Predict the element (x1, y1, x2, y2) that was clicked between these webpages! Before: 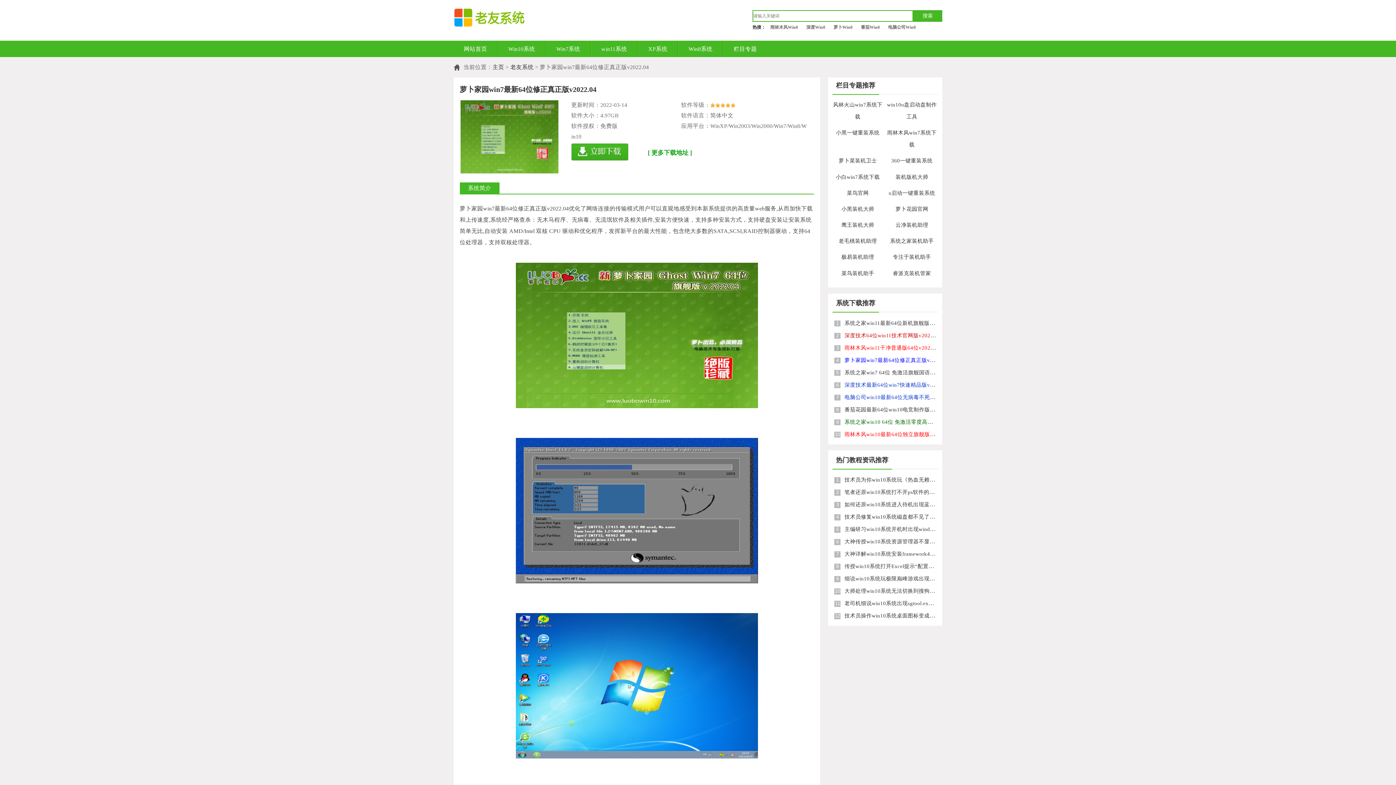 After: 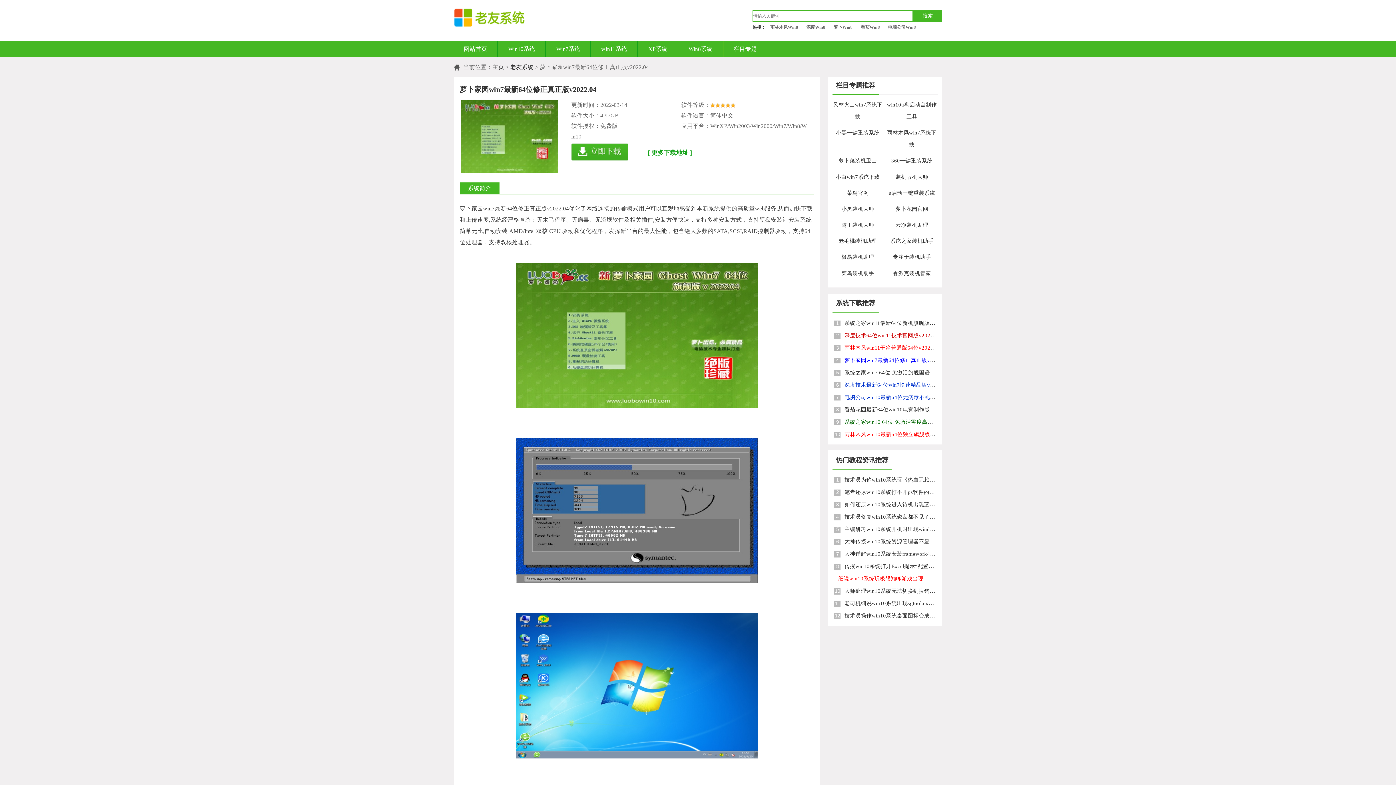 Action: label: 细说win10系统玩极限巅峰游戏出现闪退的方案 bbox: (840, 575, 957, 581)